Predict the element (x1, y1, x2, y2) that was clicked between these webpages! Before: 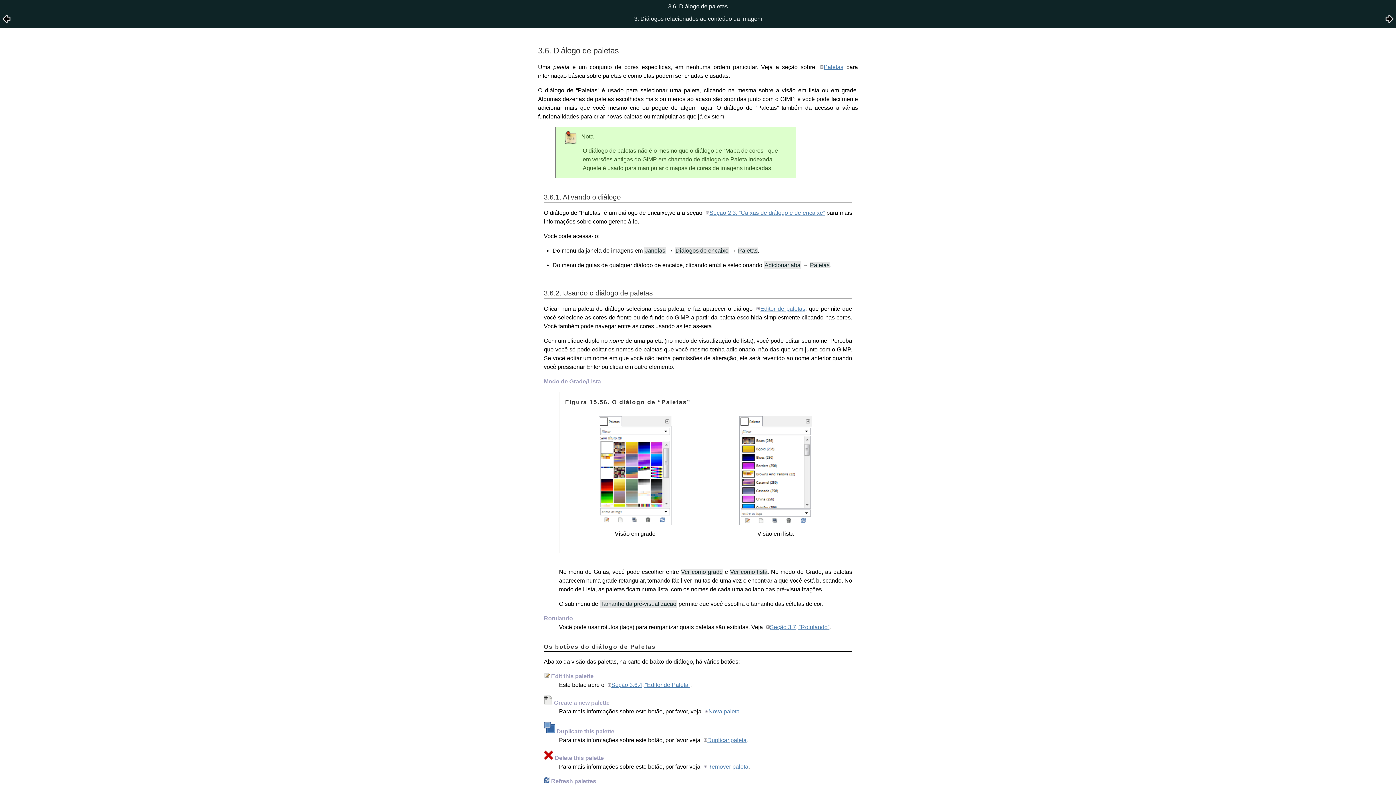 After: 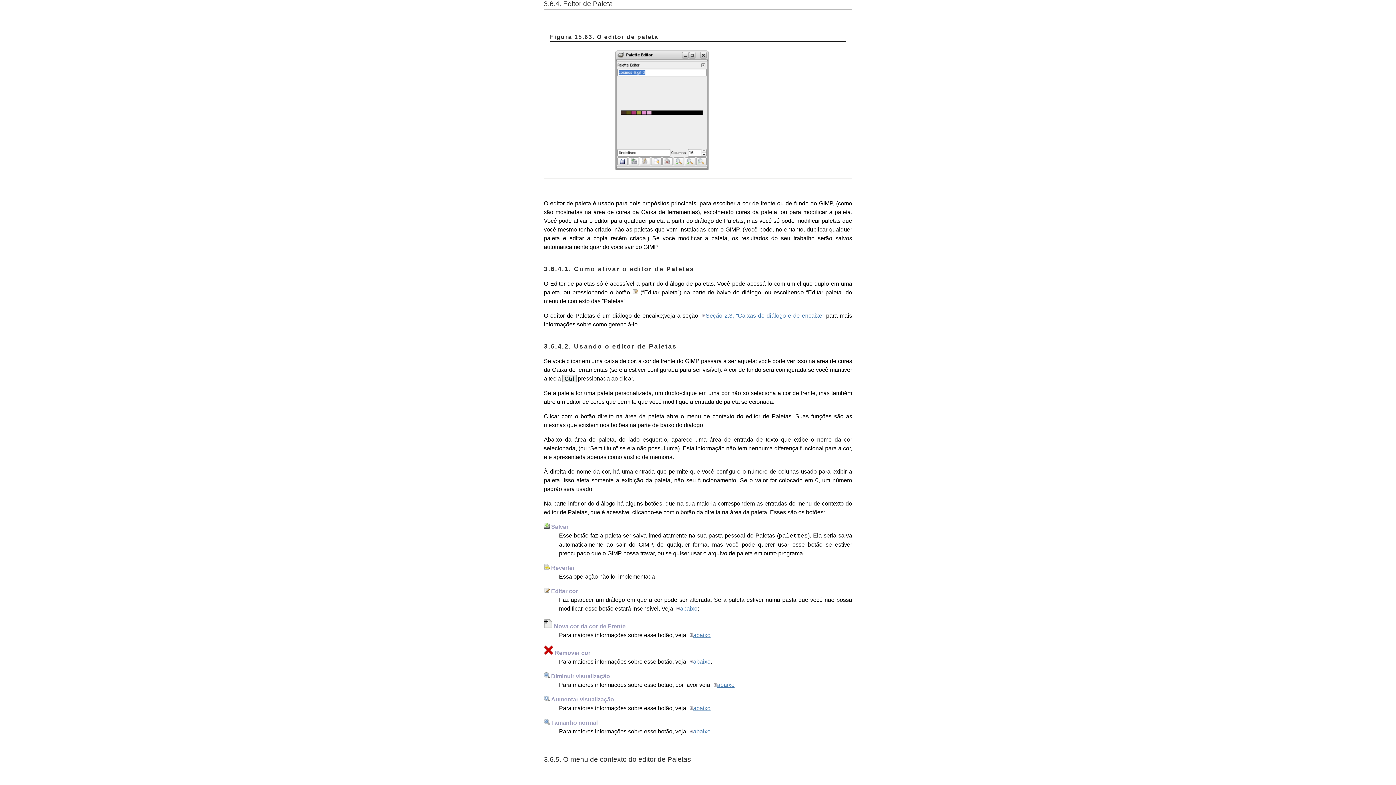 Action: bbox: (607, 682, 690, 688) label: Seção 3.6.4, “Editor de Paleta”